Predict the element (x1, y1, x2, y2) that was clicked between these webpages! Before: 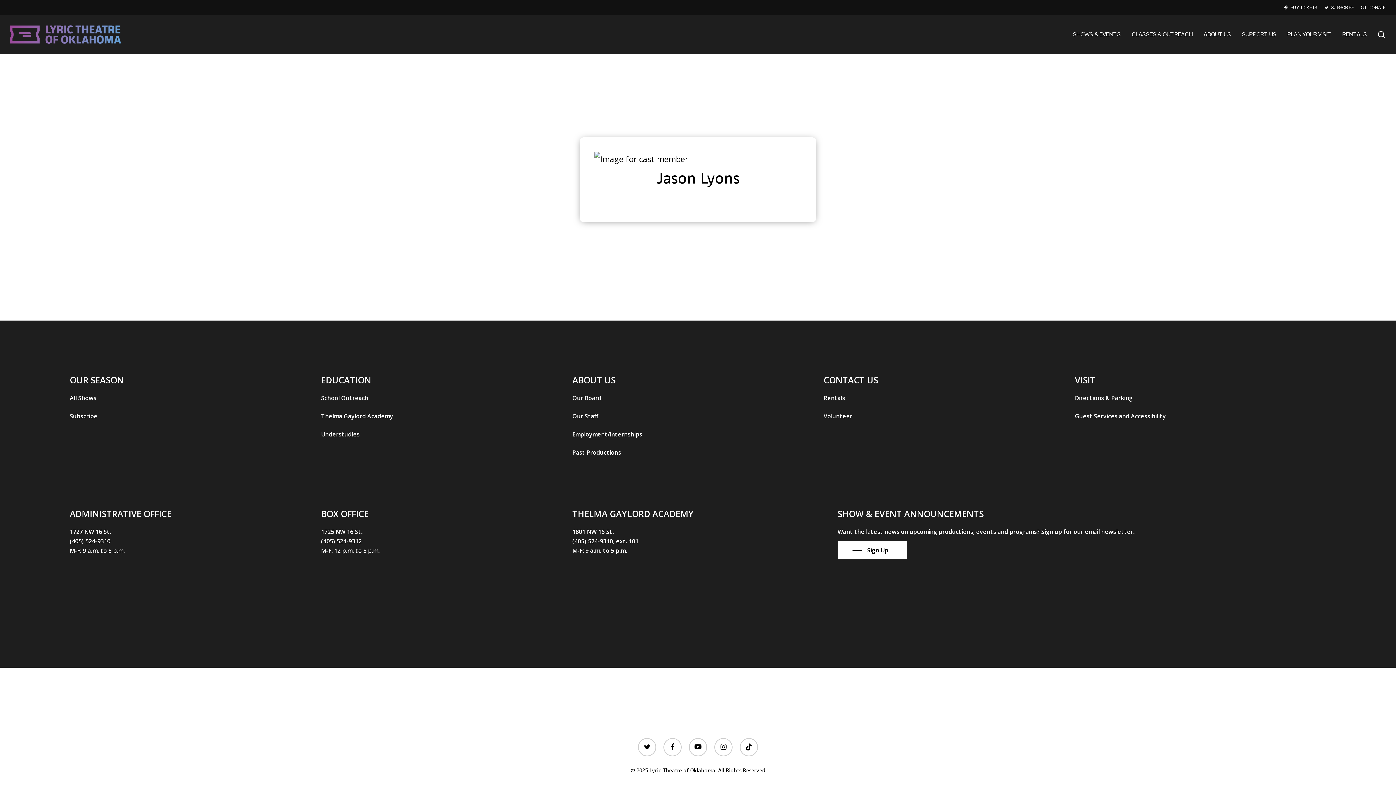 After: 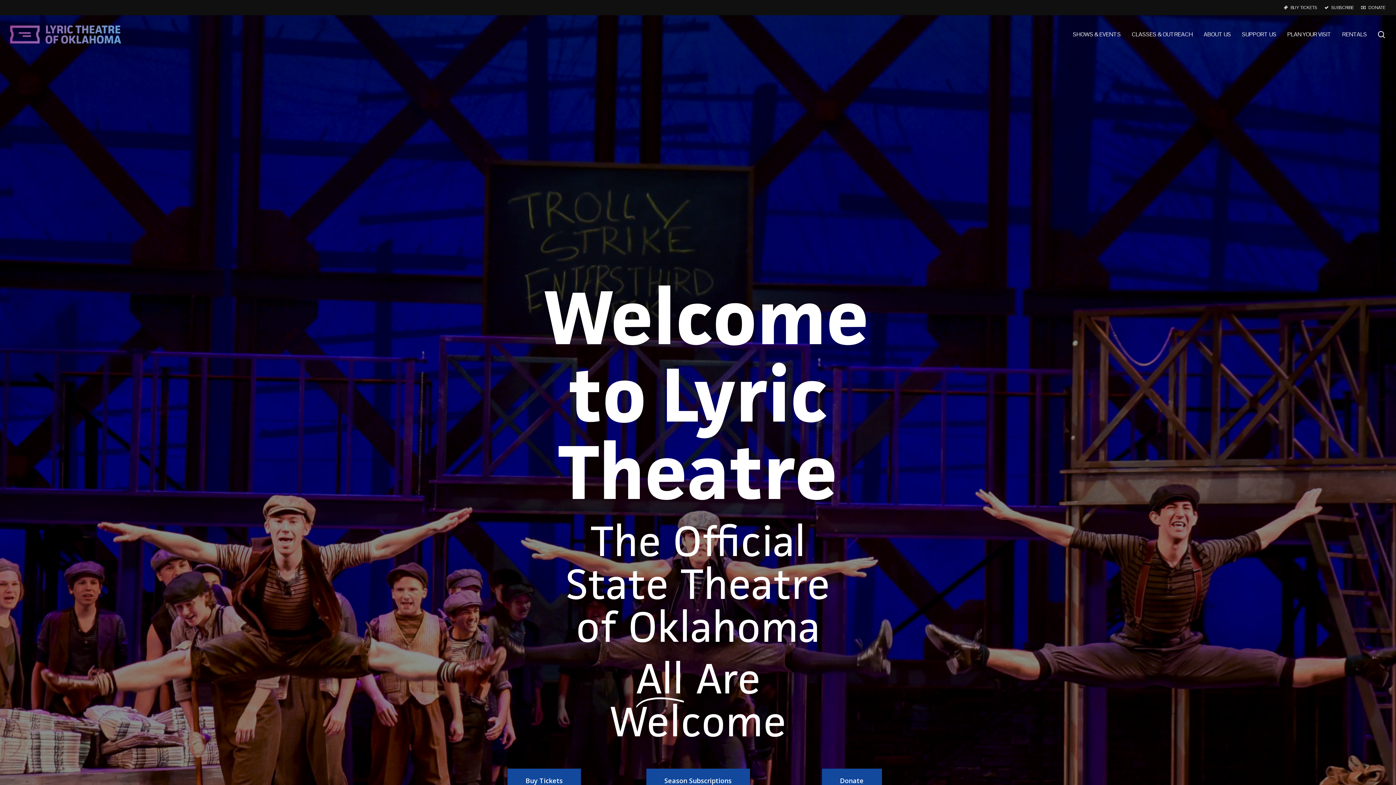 Action: bbox: (10, 25, 121, 43)